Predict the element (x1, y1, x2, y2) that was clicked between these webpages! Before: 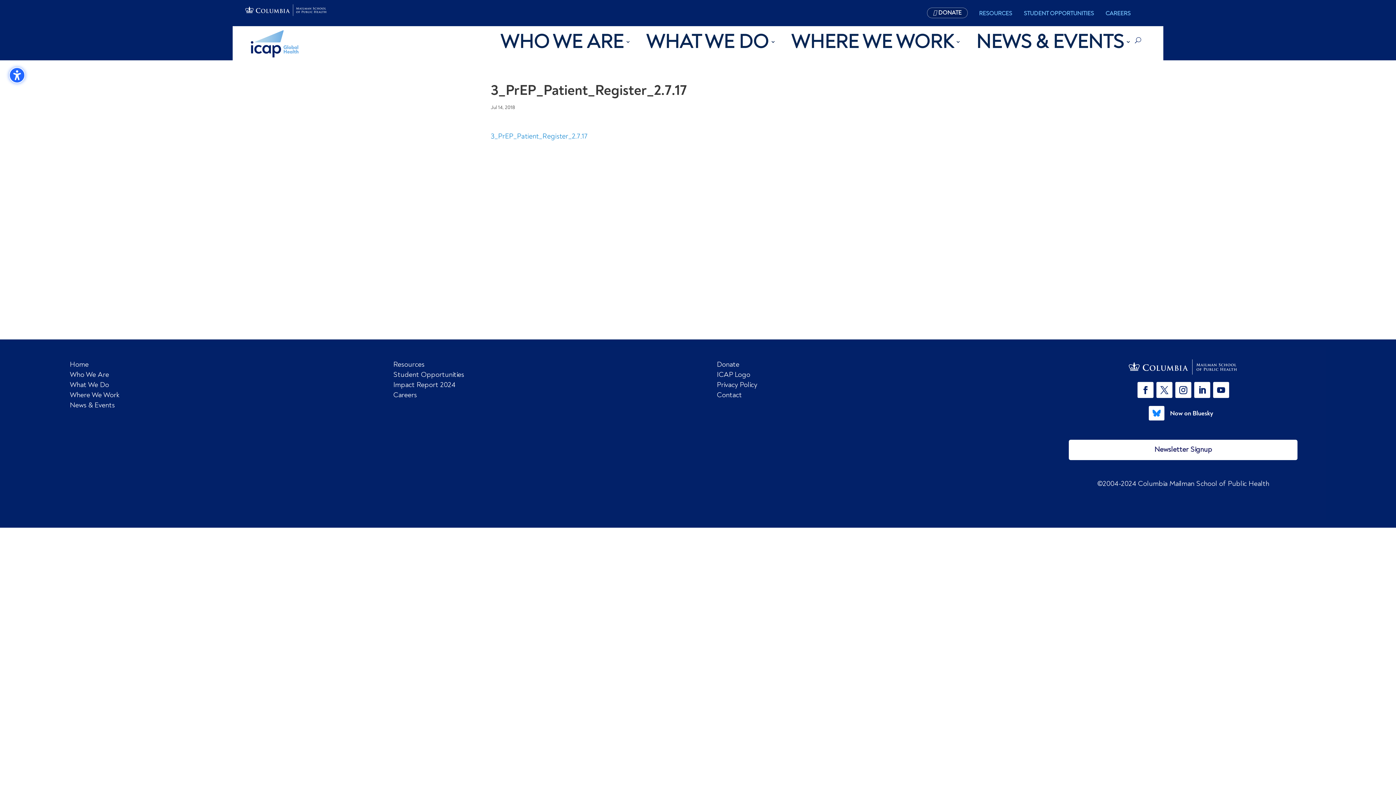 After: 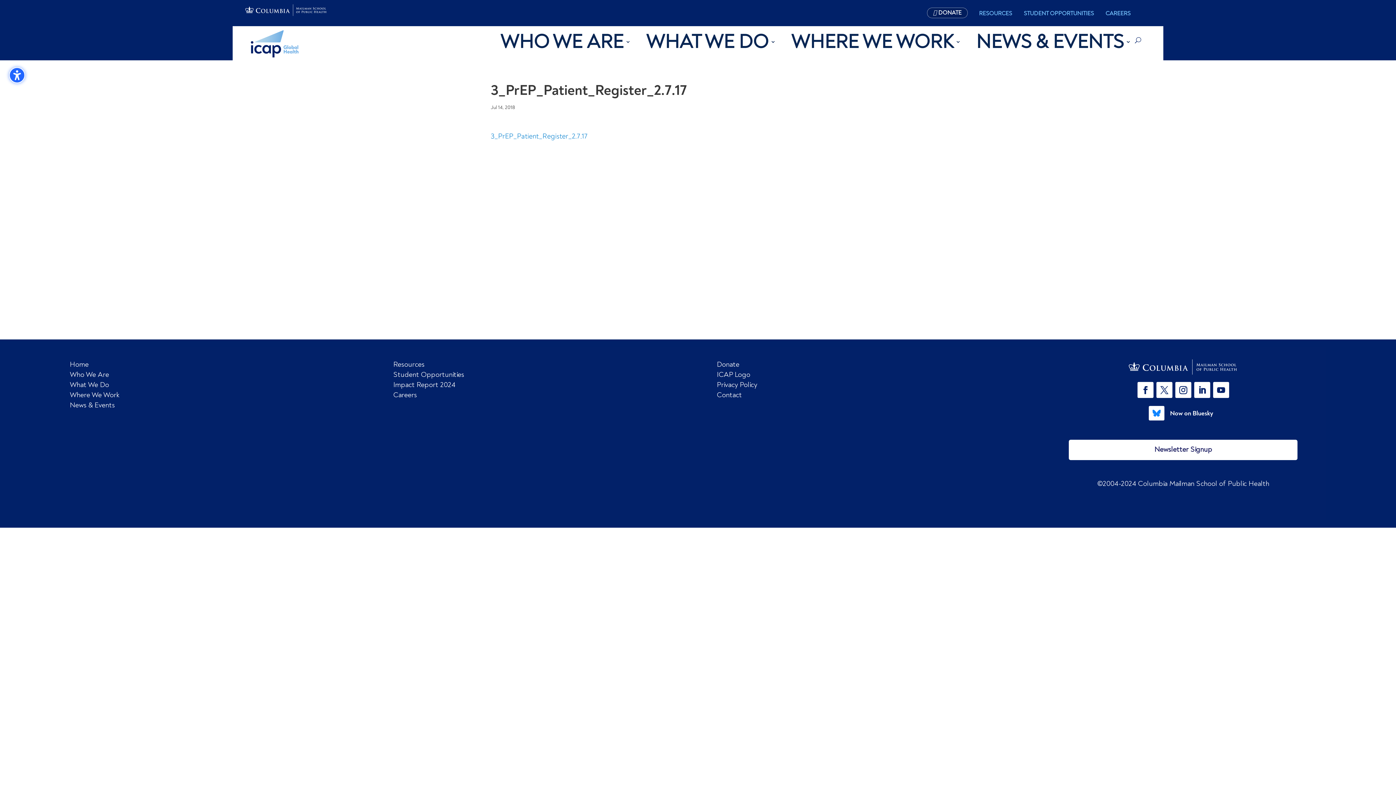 Action: bbox: (1129, 361, 1238, 370)